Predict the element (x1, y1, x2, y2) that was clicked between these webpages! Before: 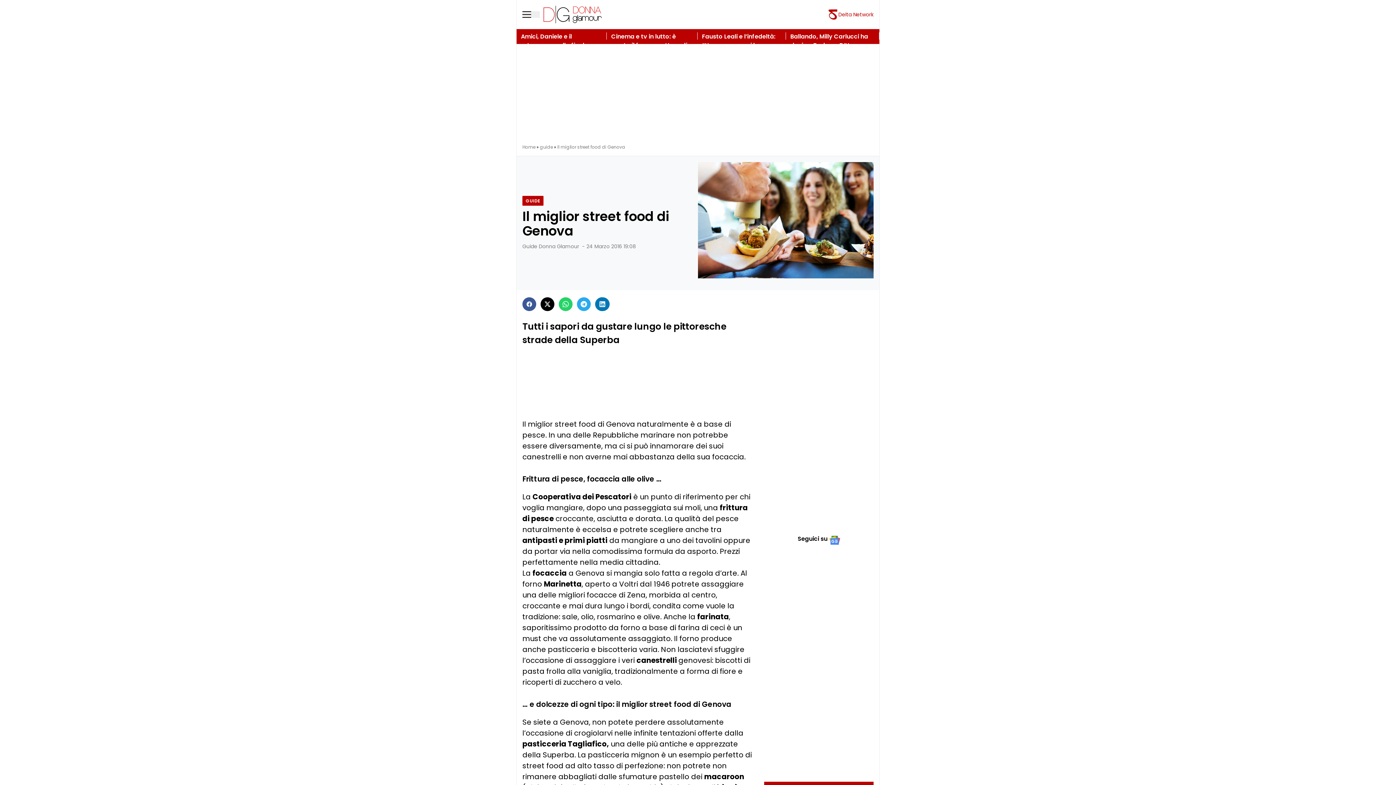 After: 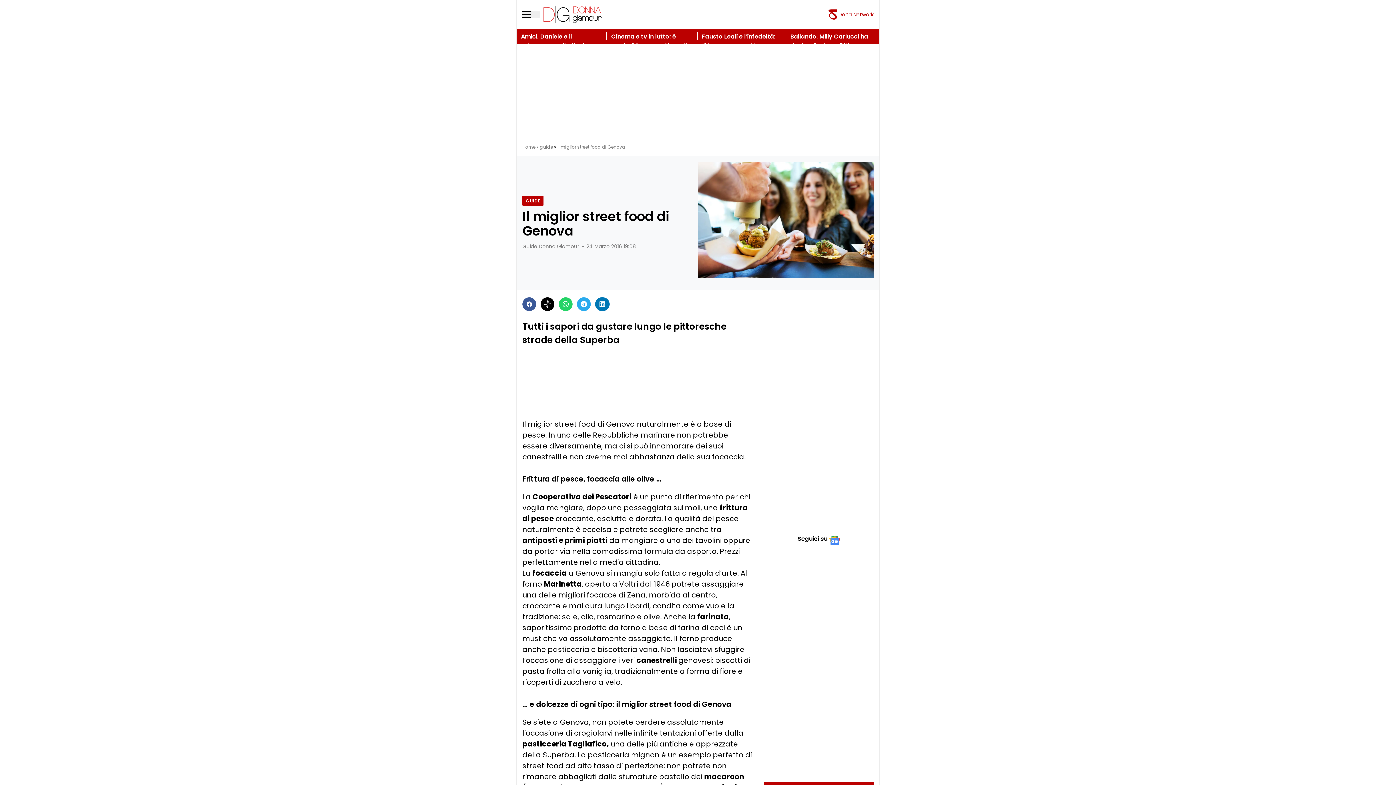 Action: bbox: (540, 297, 554, 311)